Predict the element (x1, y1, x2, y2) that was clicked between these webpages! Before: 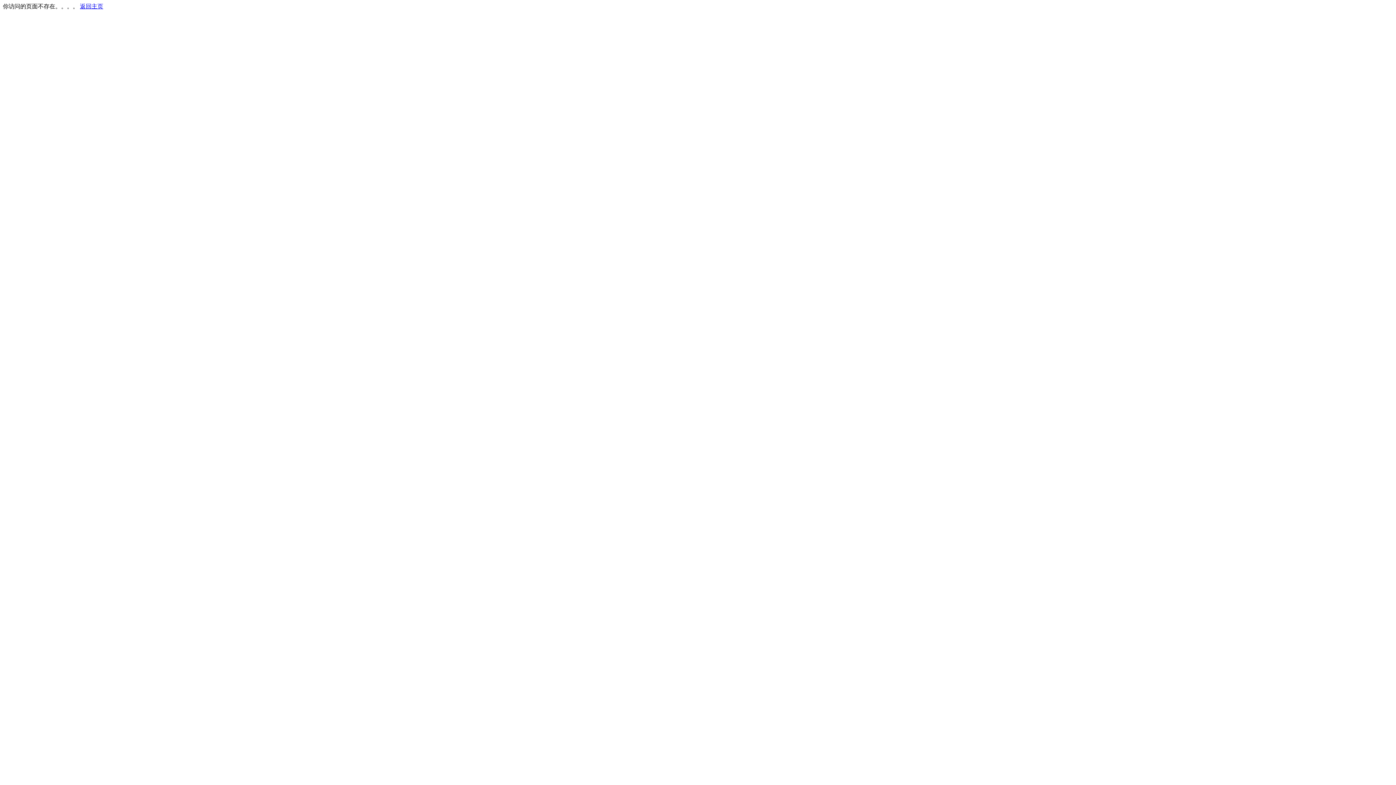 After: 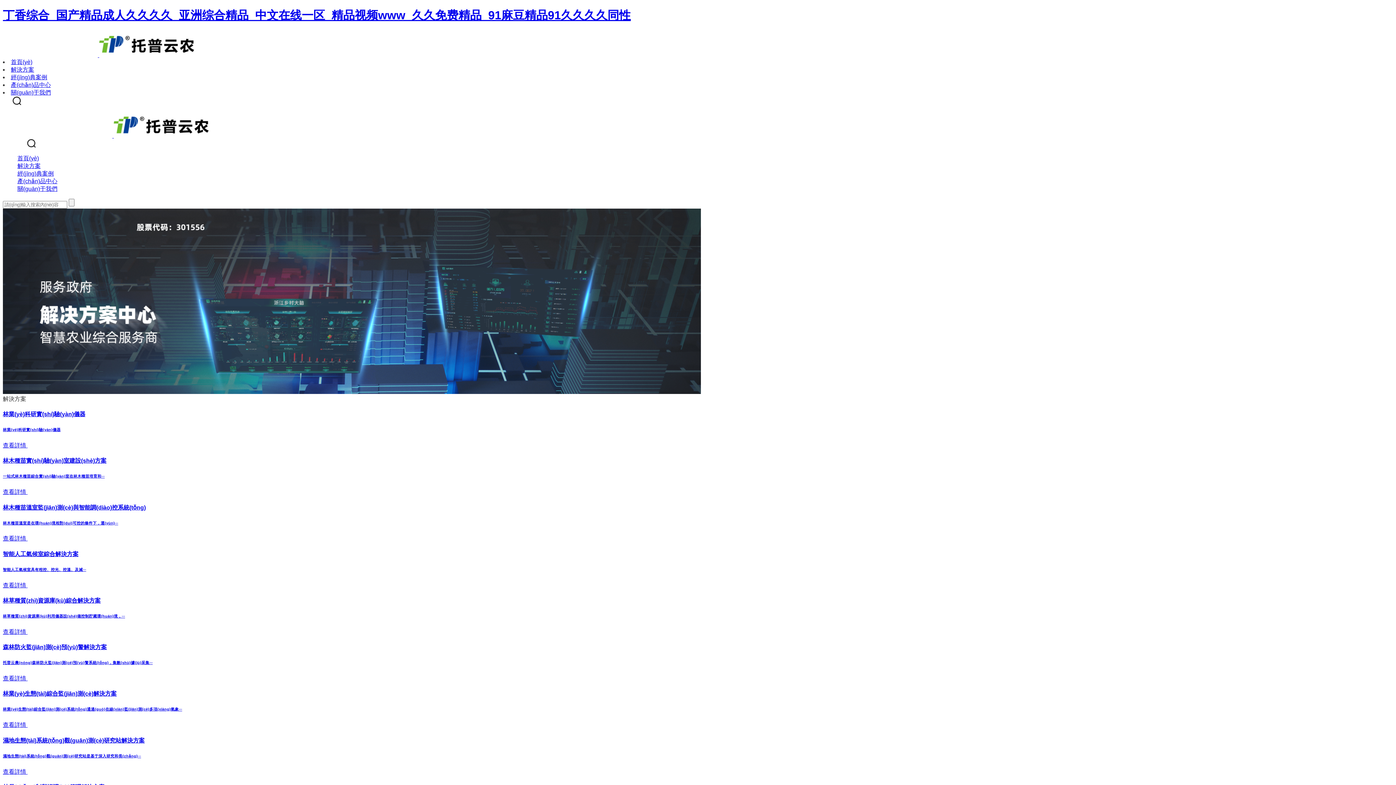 Action: bbox: (80, 3, 103, 9) label: 返回主页